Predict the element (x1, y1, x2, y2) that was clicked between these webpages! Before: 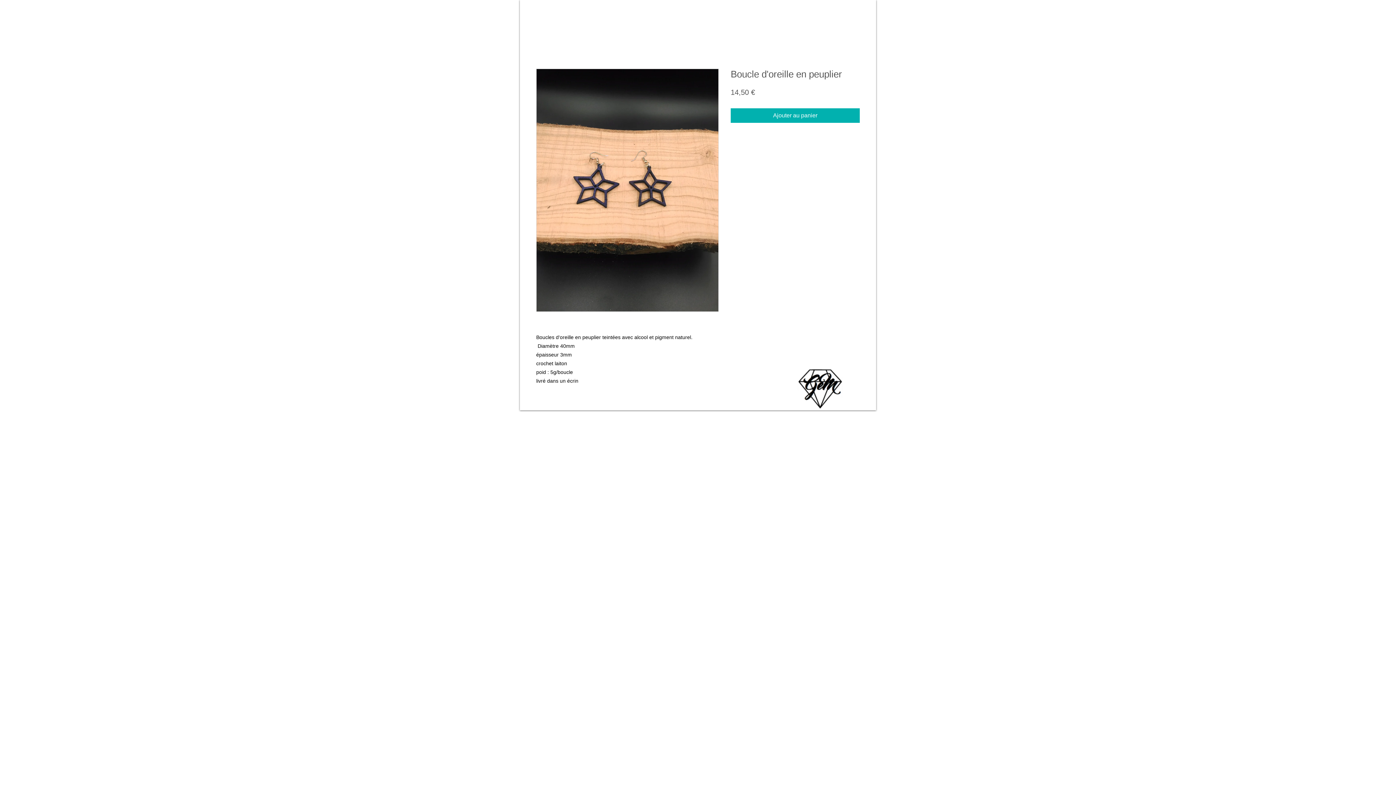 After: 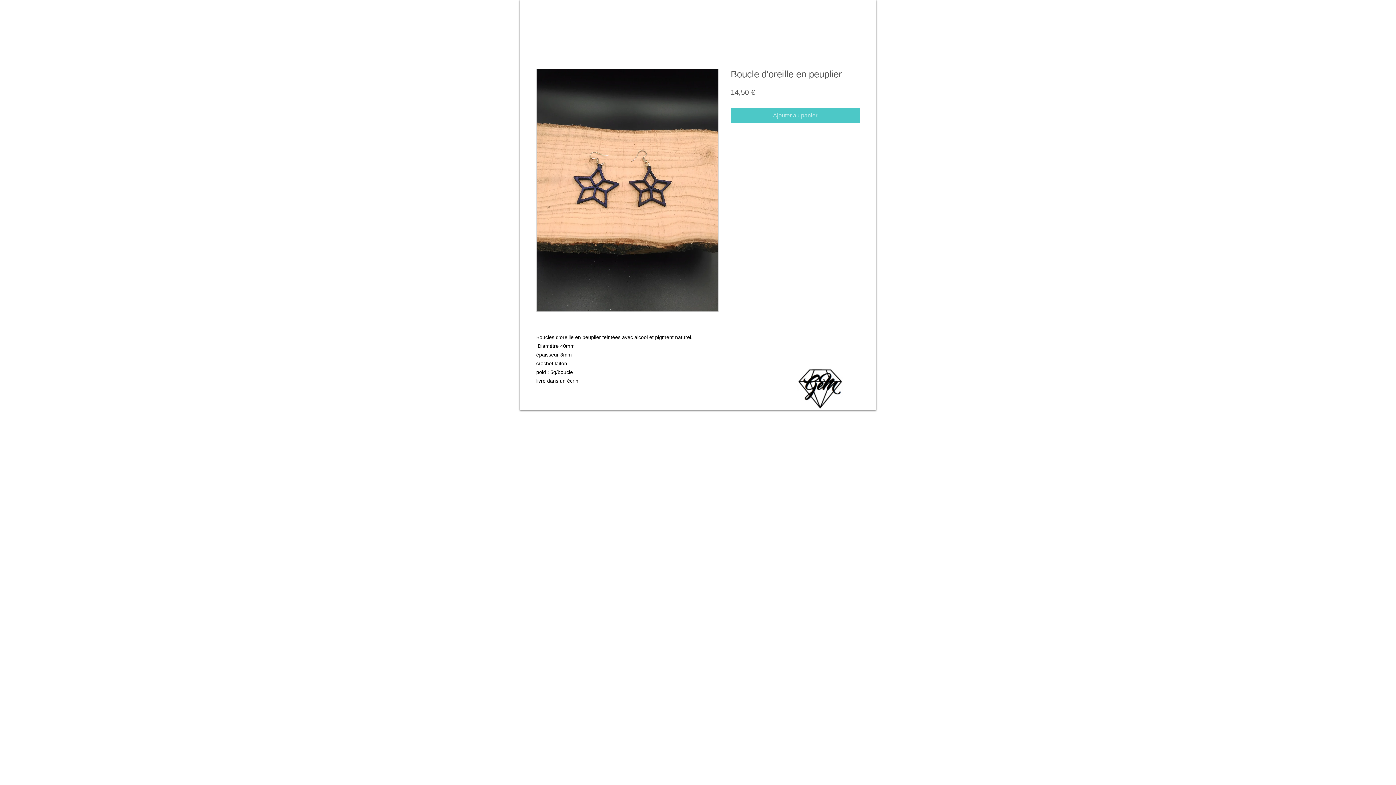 Action: bbox: (730, 108, 860, 122) label: Ajouter au panier